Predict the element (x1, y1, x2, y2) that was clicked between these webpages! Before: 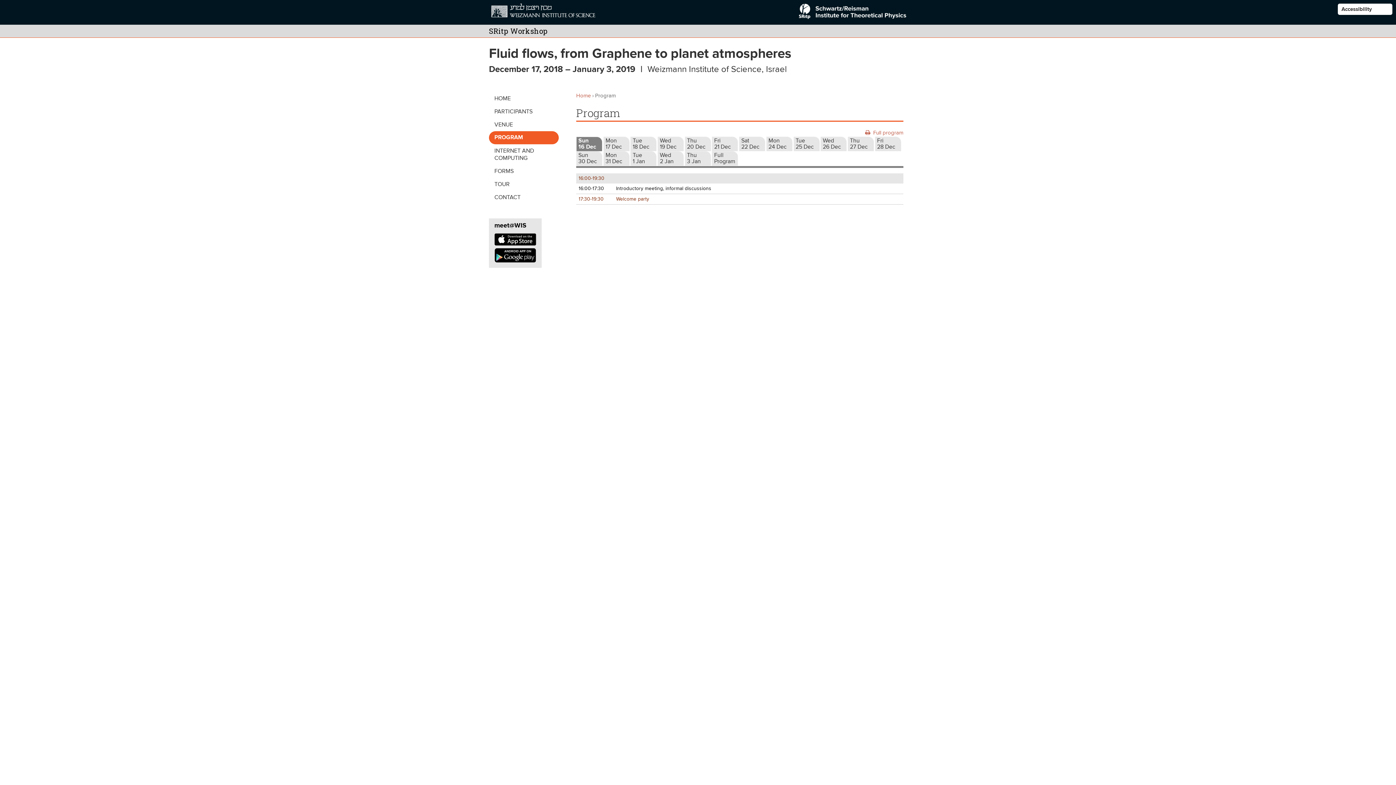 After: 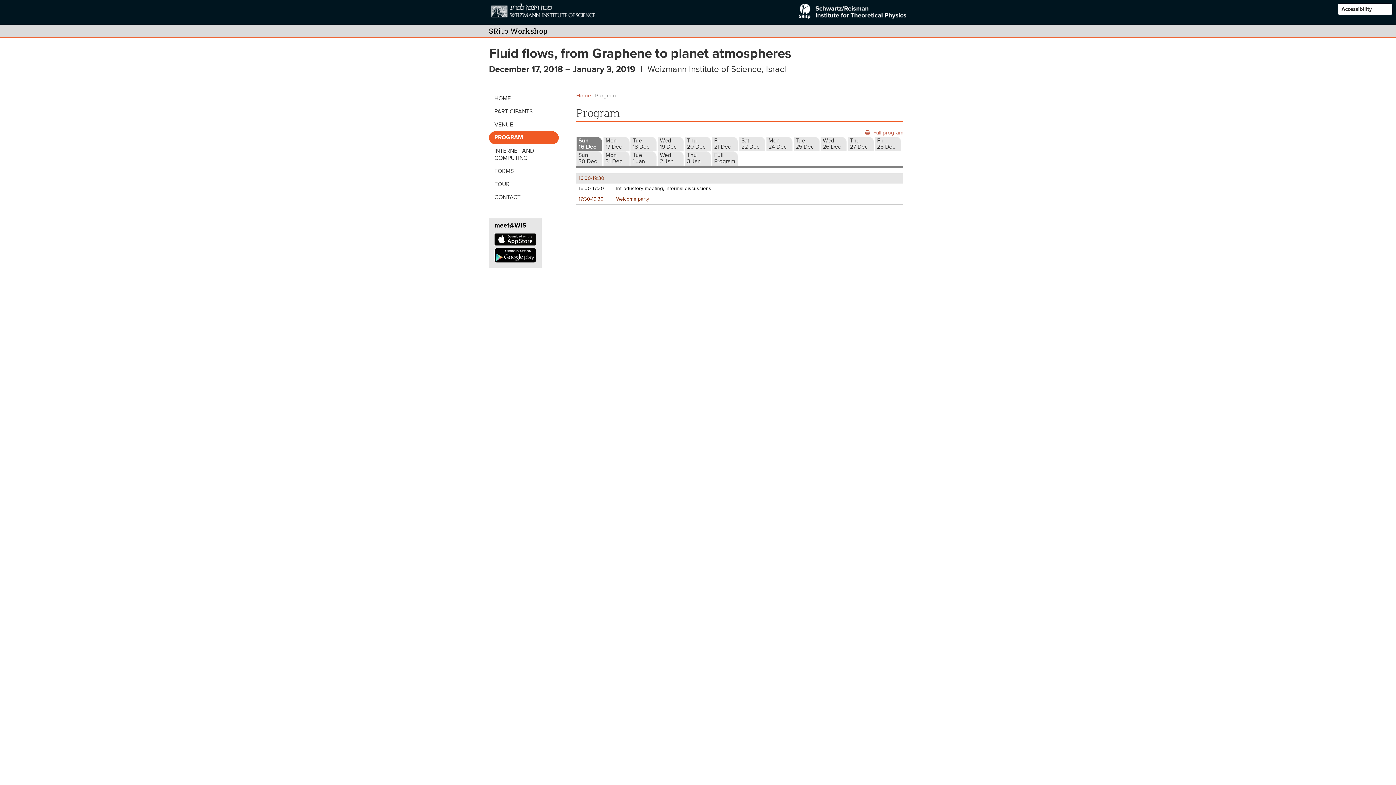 Action: bbox: (798, 14, 907, 21)